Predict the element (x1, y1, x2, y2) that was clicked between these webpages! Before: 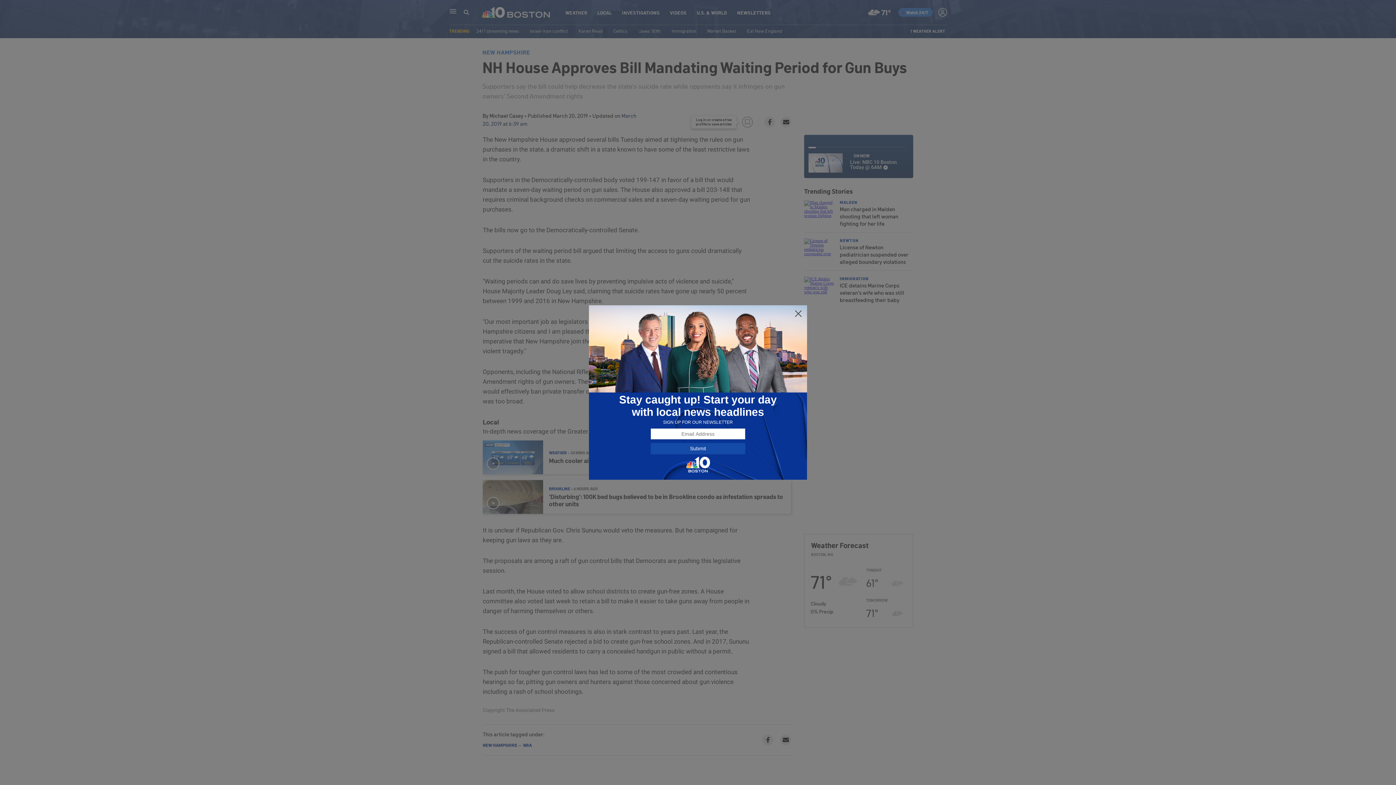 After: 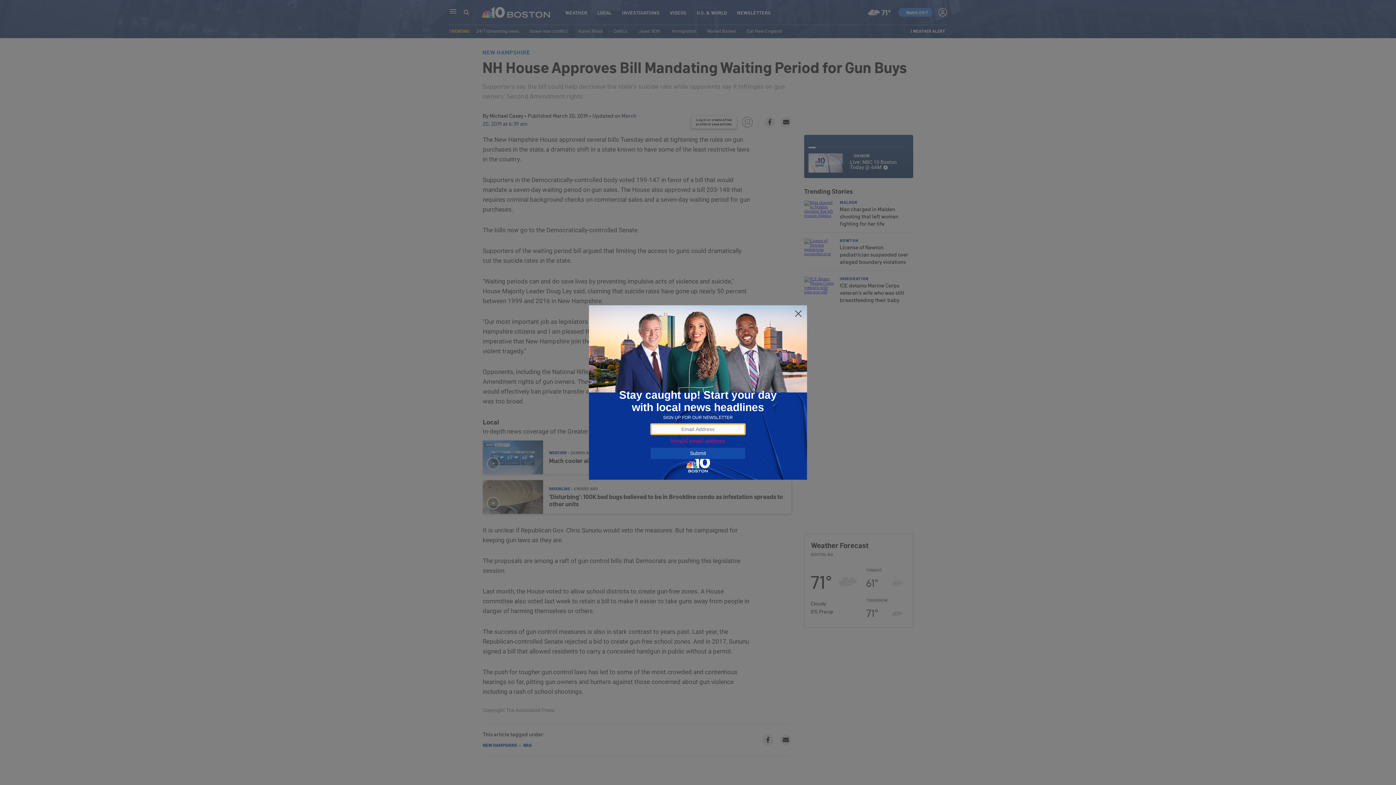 Action: label: Submit bbox: (650, 443, 745, 454)